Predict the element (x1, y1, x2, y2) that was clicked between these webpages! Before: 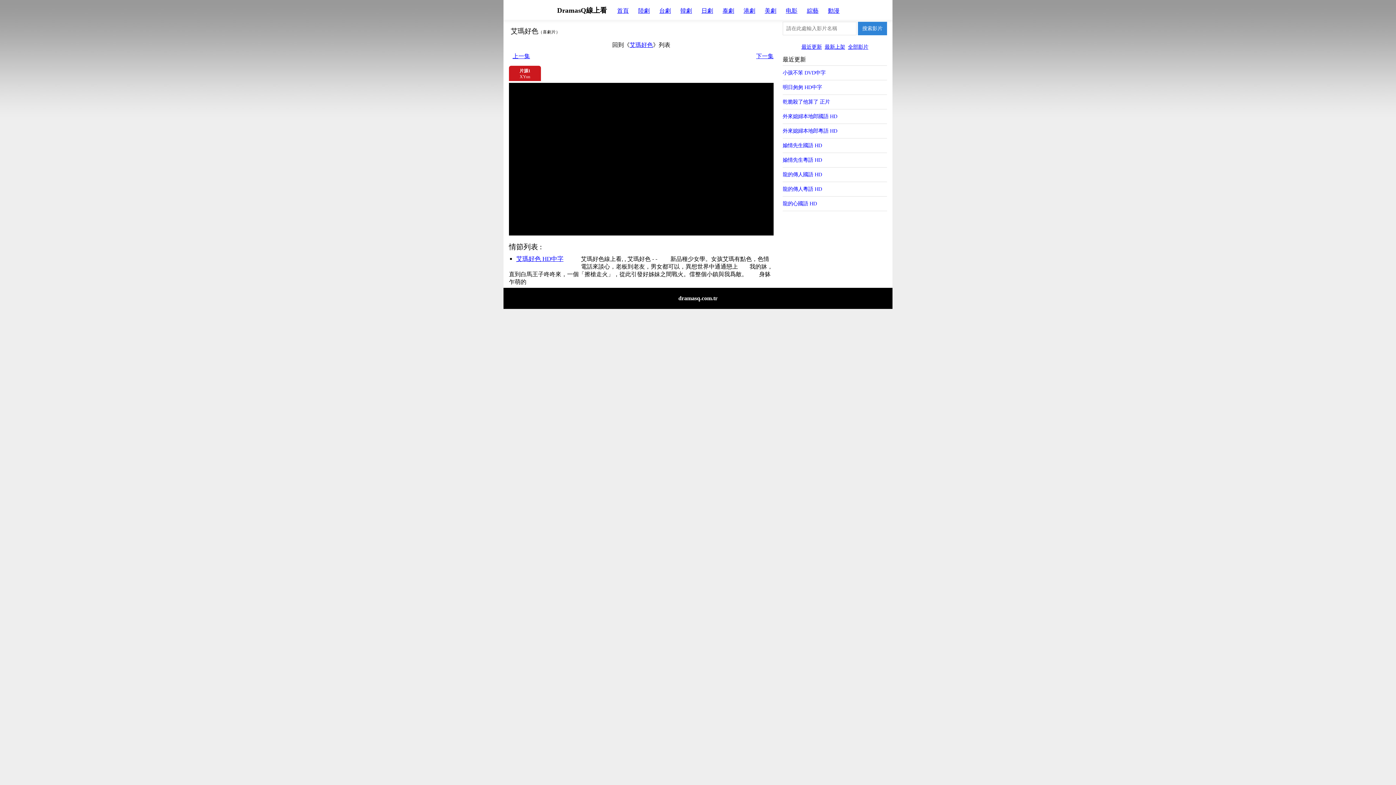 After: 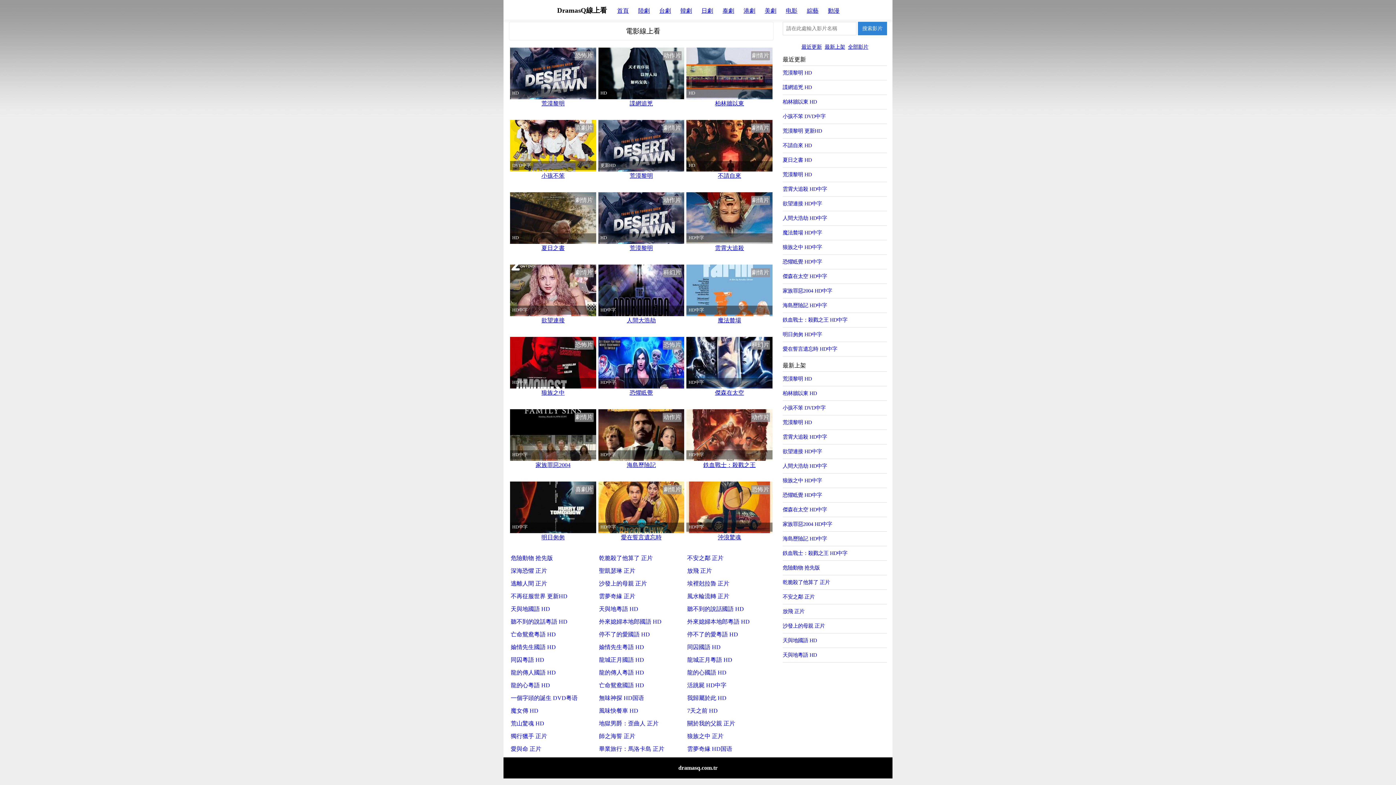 Action: bbox: (784, 7, 798, 14) label: 电影